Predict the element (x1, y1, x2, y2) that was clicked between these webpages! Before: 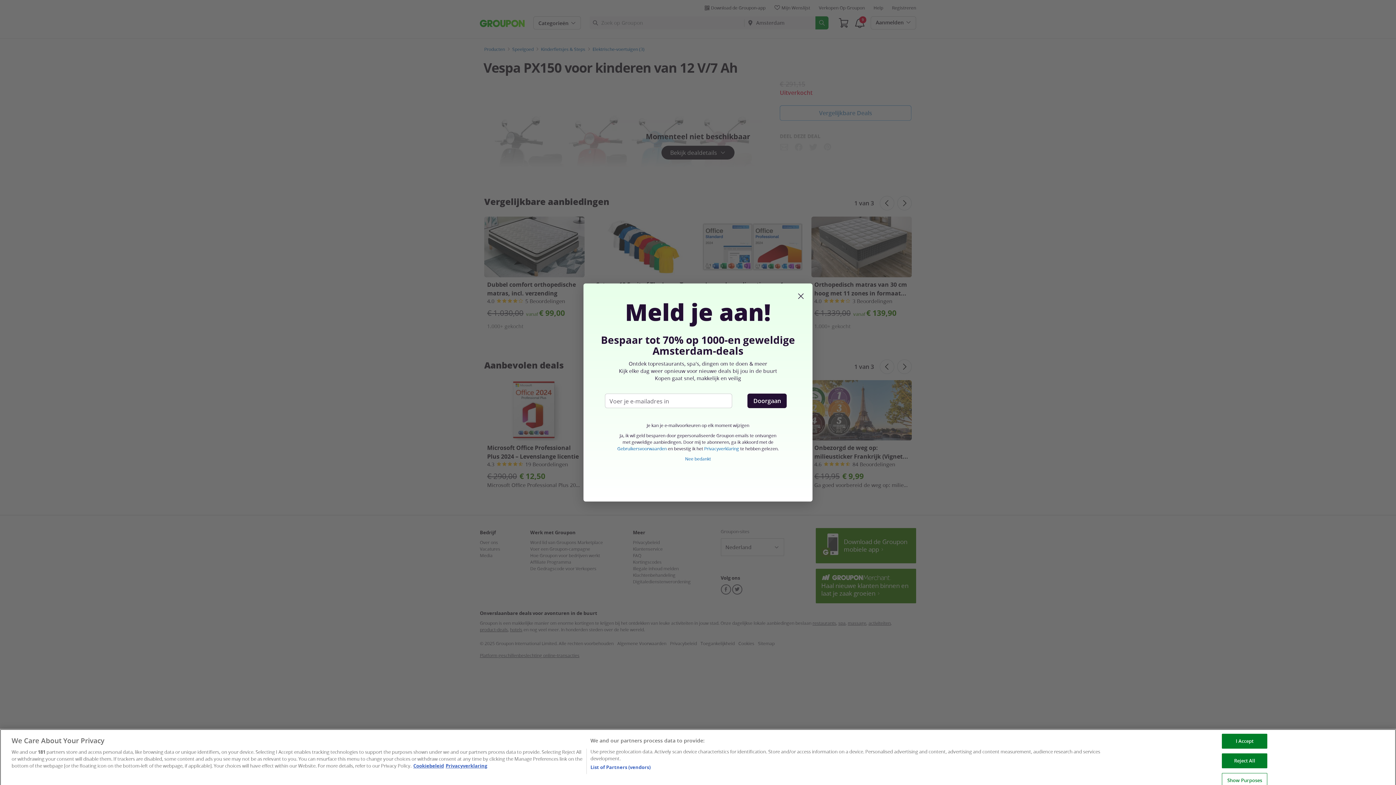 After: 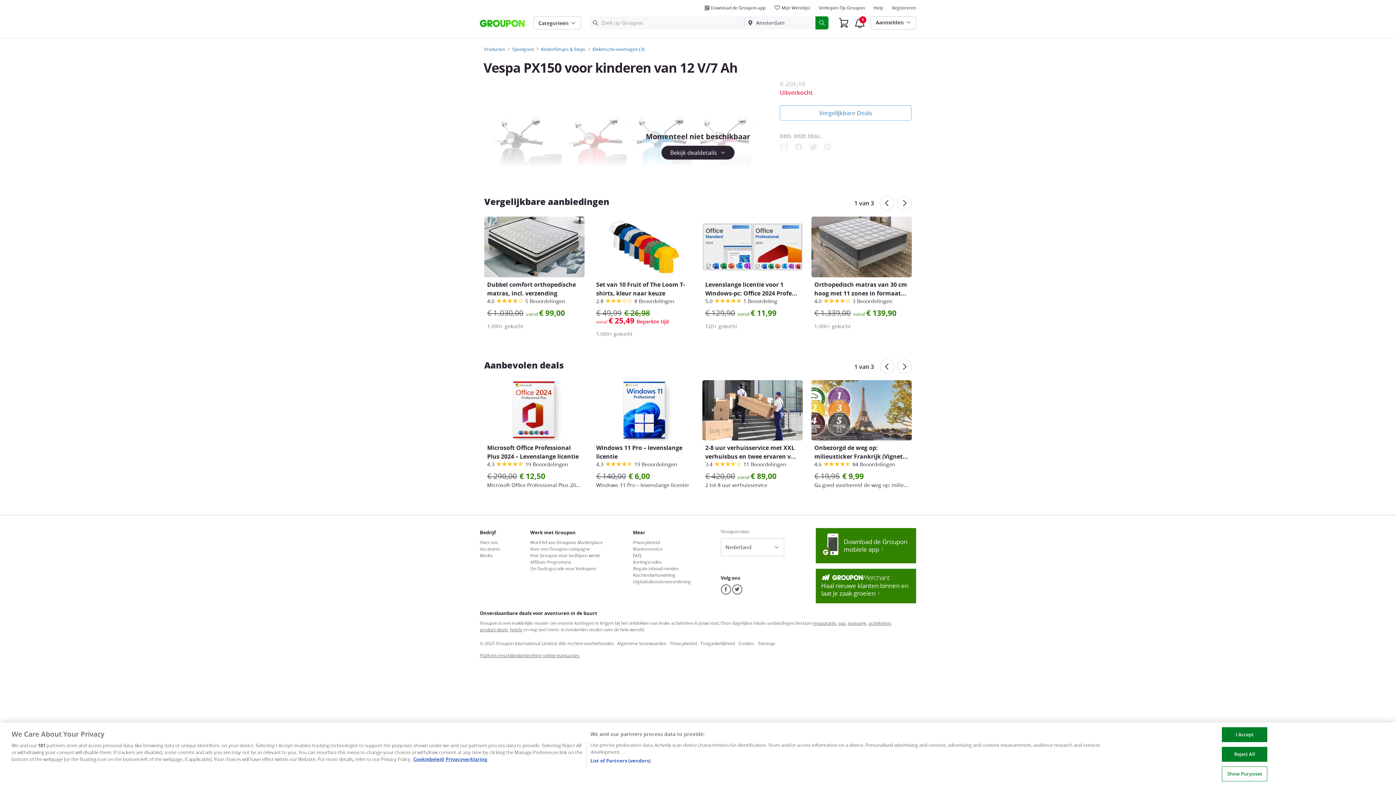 Action: bbox: (685, 456, 711, 461) label: Nee bedankt